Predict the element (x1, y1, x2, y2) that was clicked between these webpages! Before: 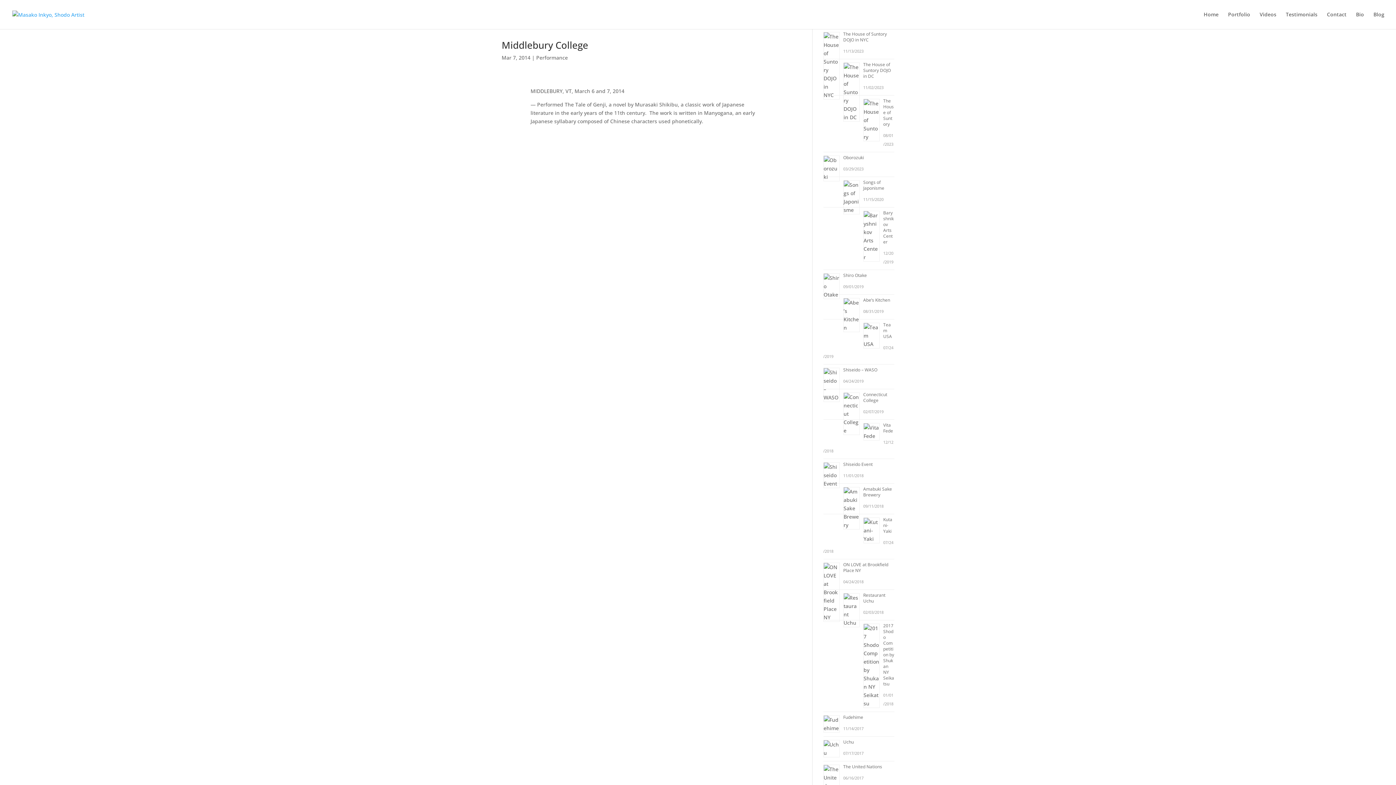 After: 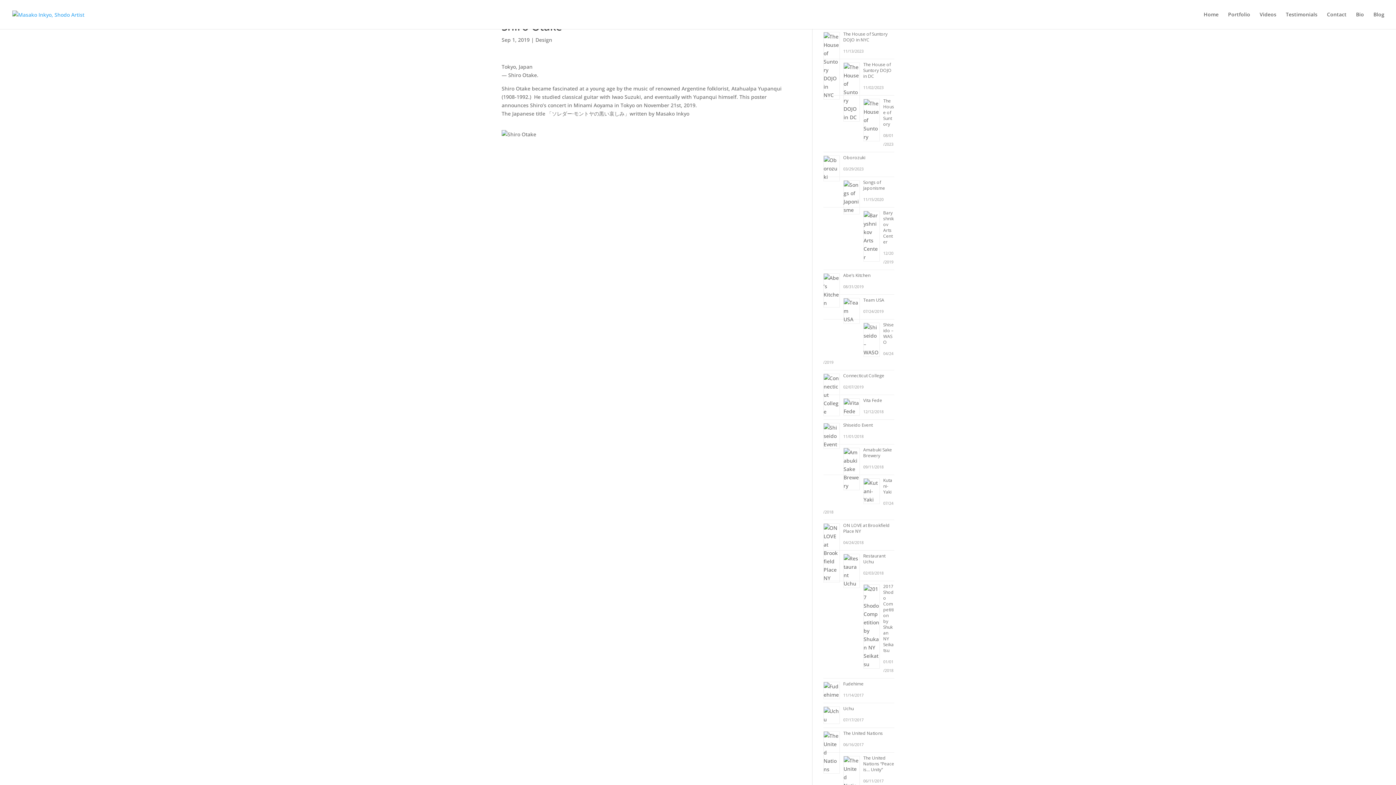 Action: label: Shiro Otake bbox: (843, 272, 867, 278)